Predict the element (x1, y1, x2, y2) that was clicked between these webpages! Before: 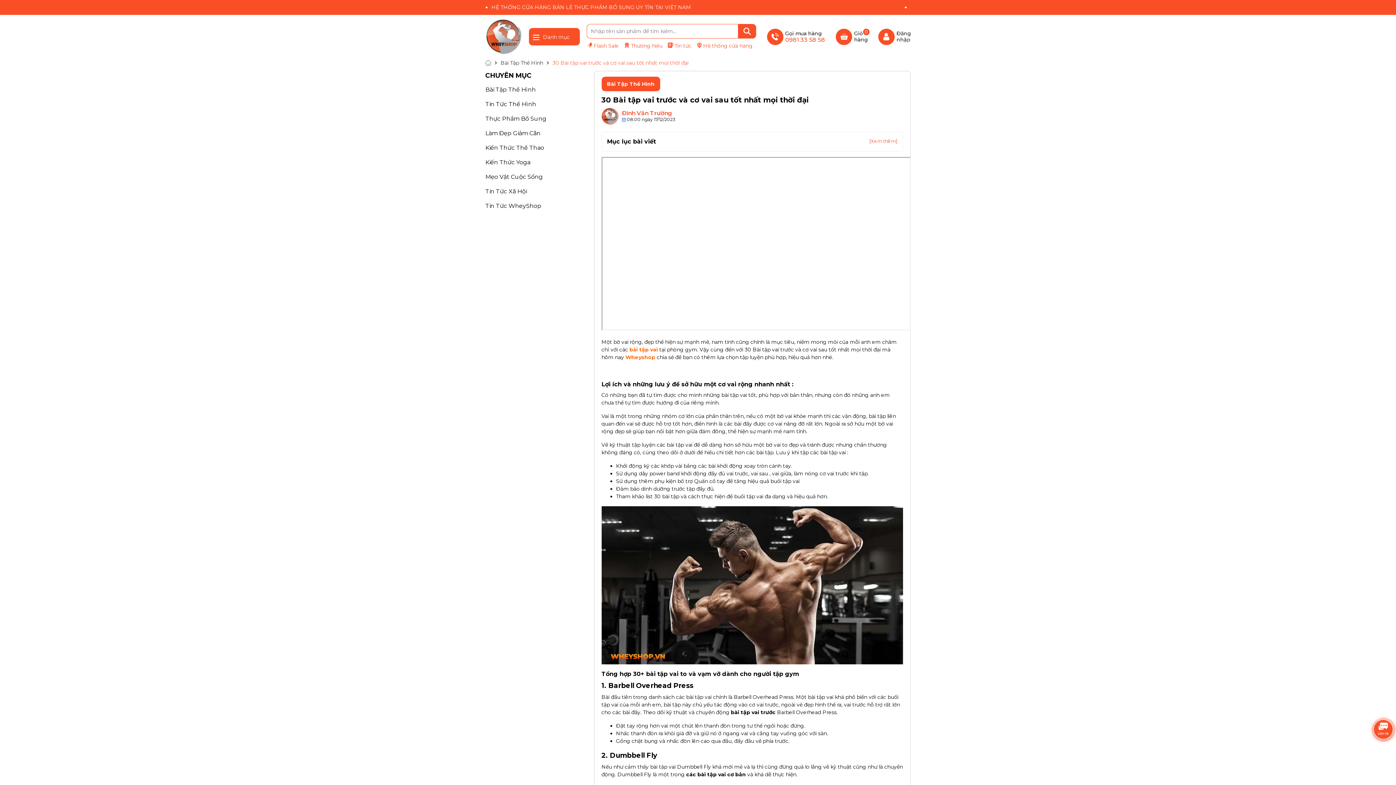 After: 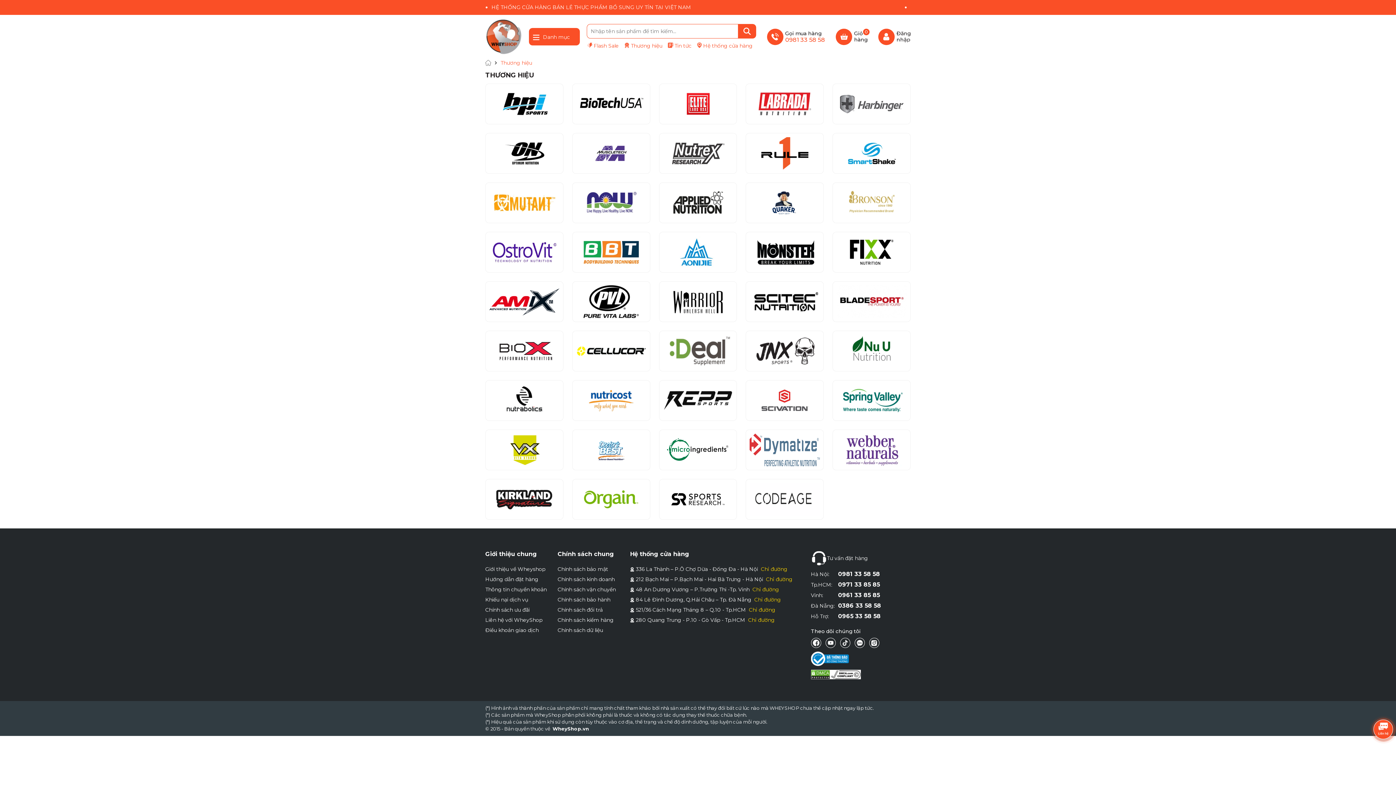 Action: label: Thương hiệu bbox: (624, 42, 662, 49)